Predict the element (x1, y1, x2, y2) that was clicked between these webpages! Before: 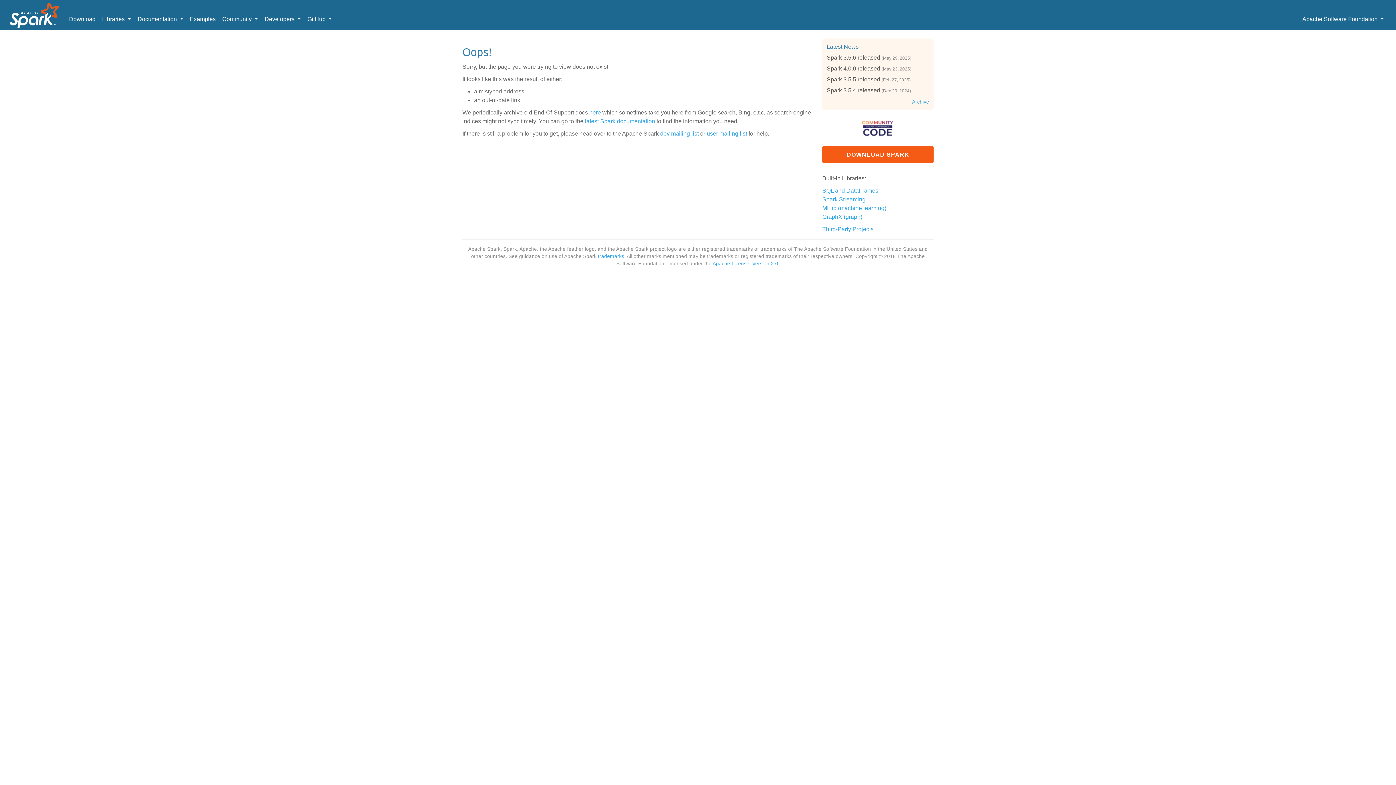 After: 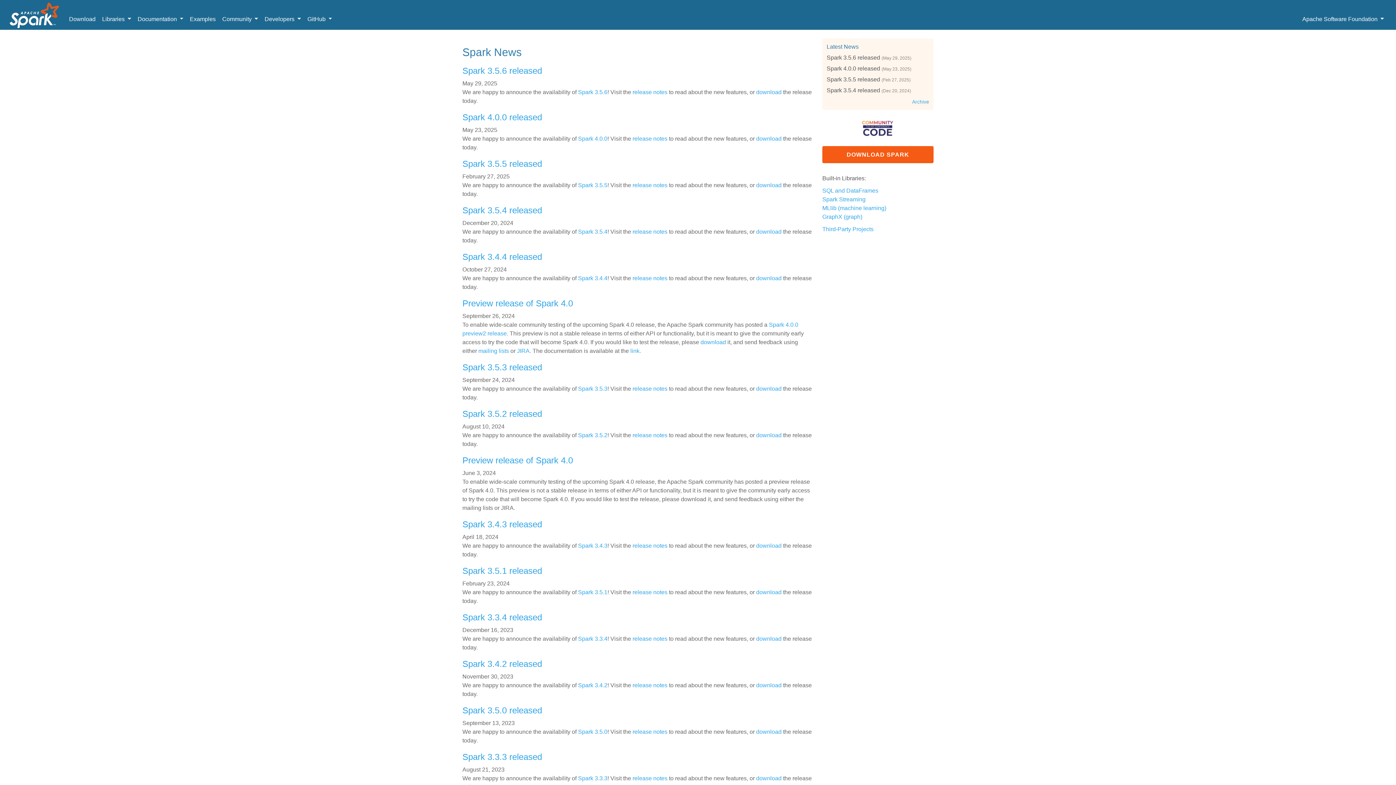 Action: bbox: (912, 99, 929, 104) label: Archive